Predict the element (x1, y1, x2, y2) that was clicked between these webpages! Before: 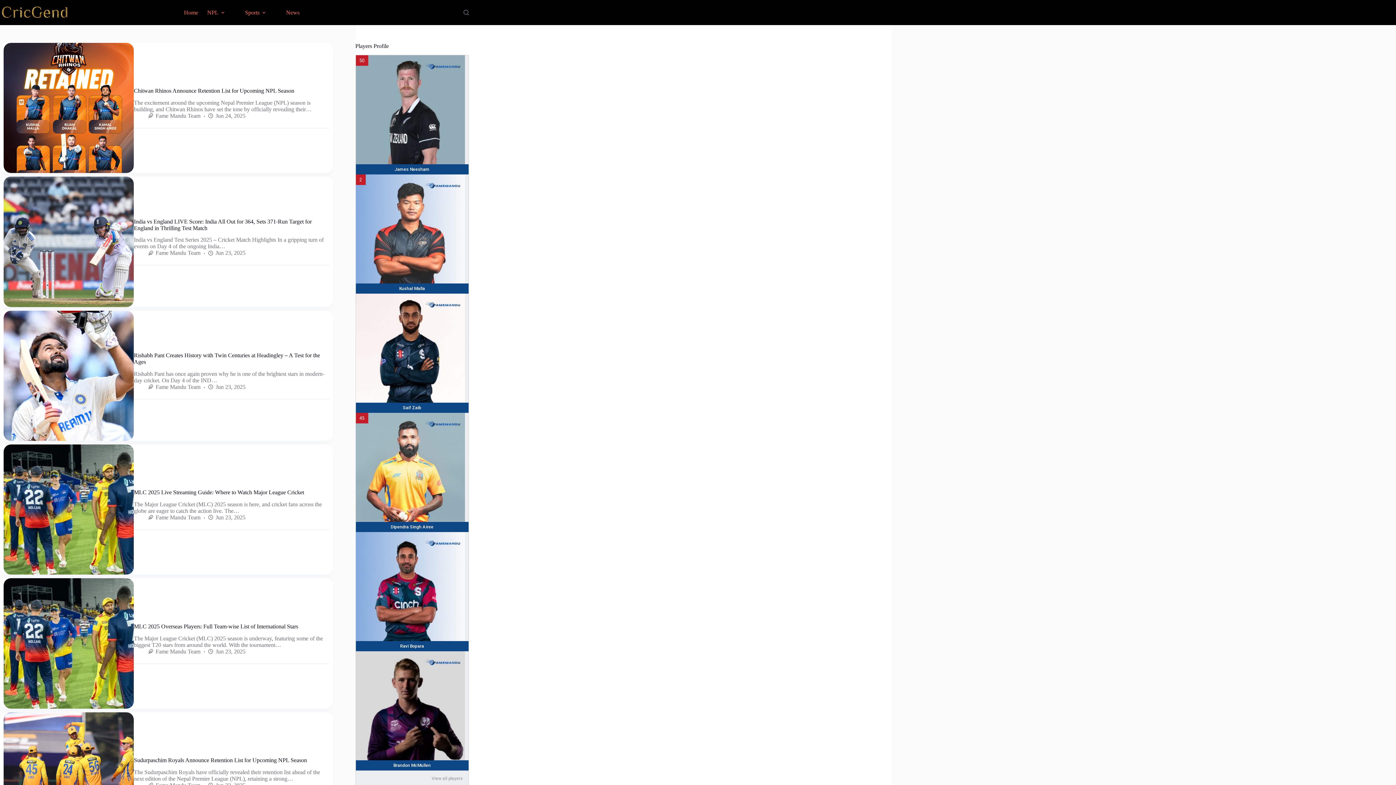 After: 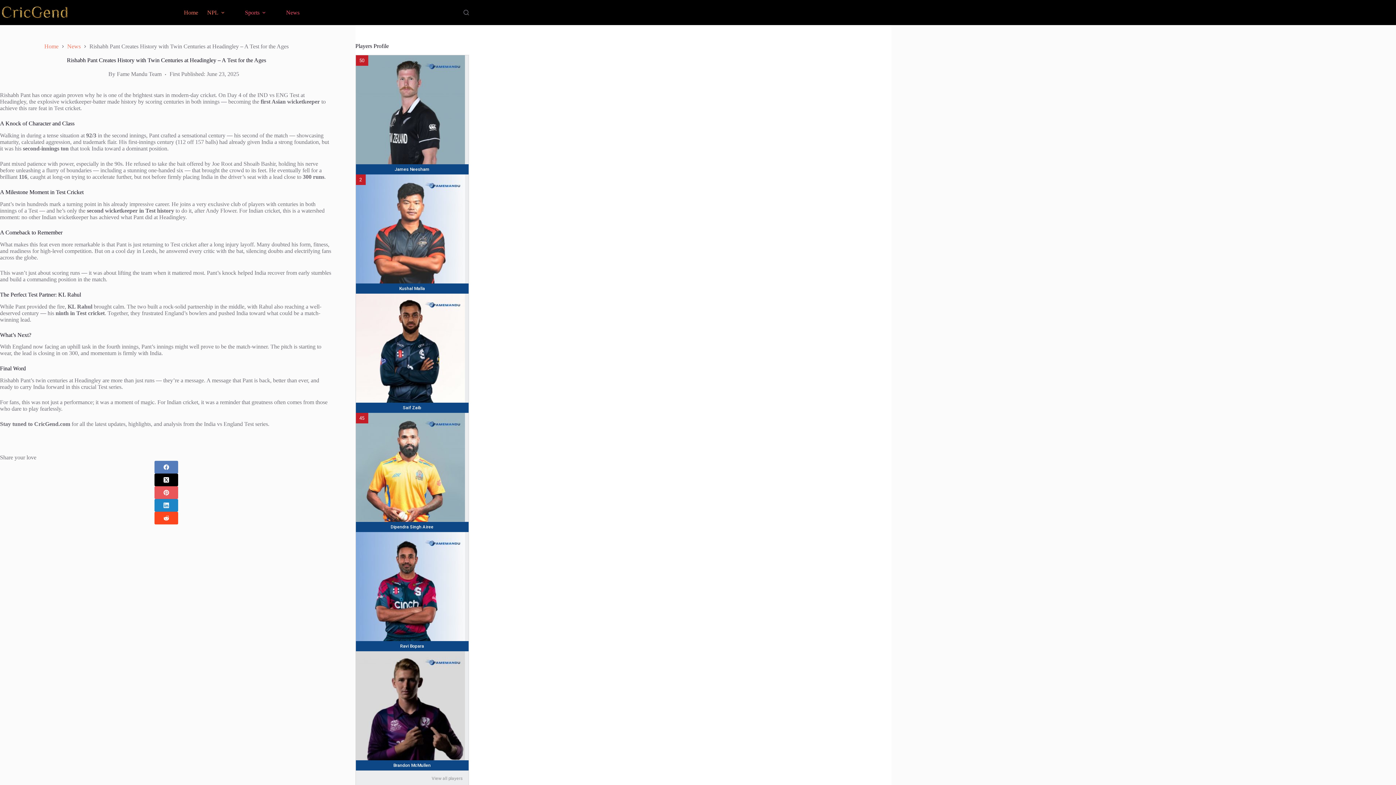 Action: bbox: (3, 310, 133, 441) label: Rishabh Pant Creates History with Twin Centuries at Headingley – A Test for the Ages